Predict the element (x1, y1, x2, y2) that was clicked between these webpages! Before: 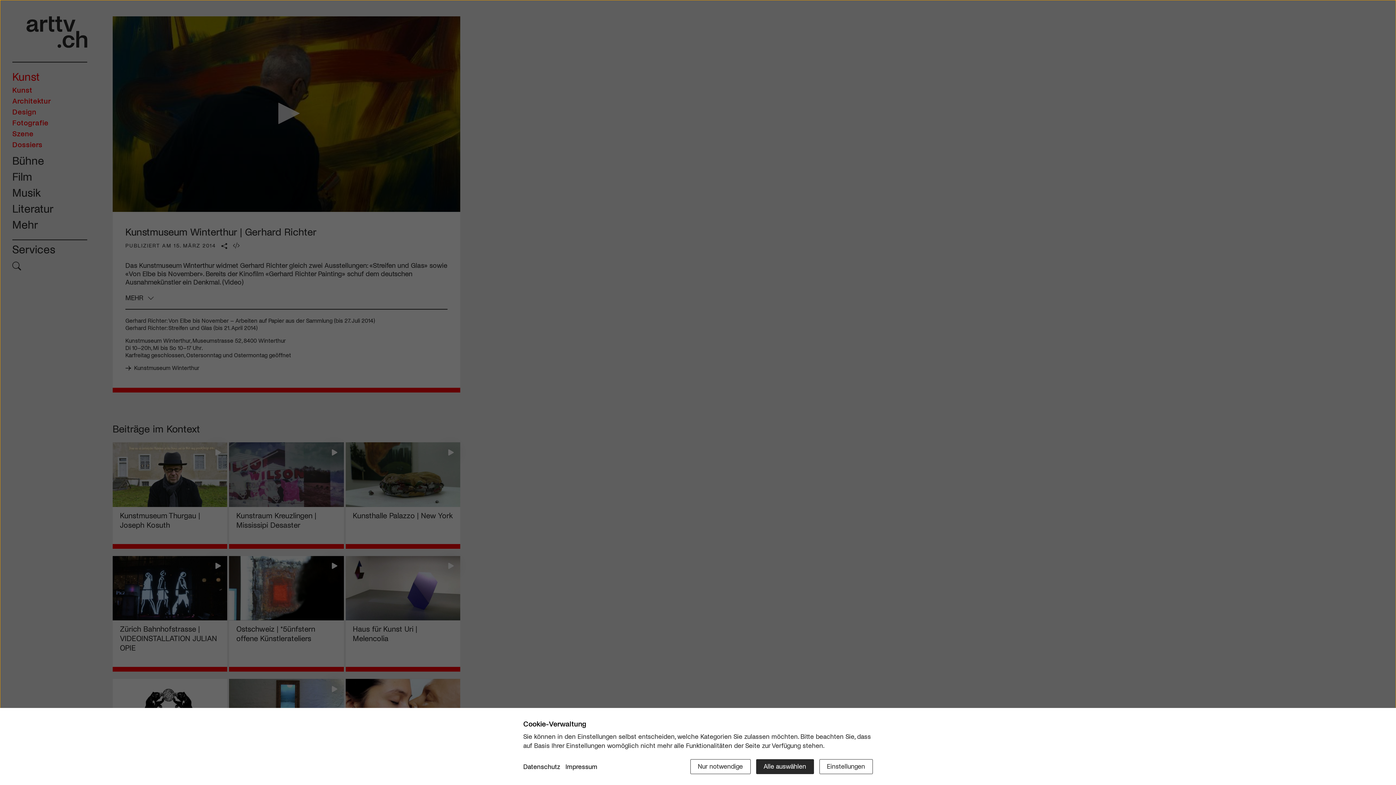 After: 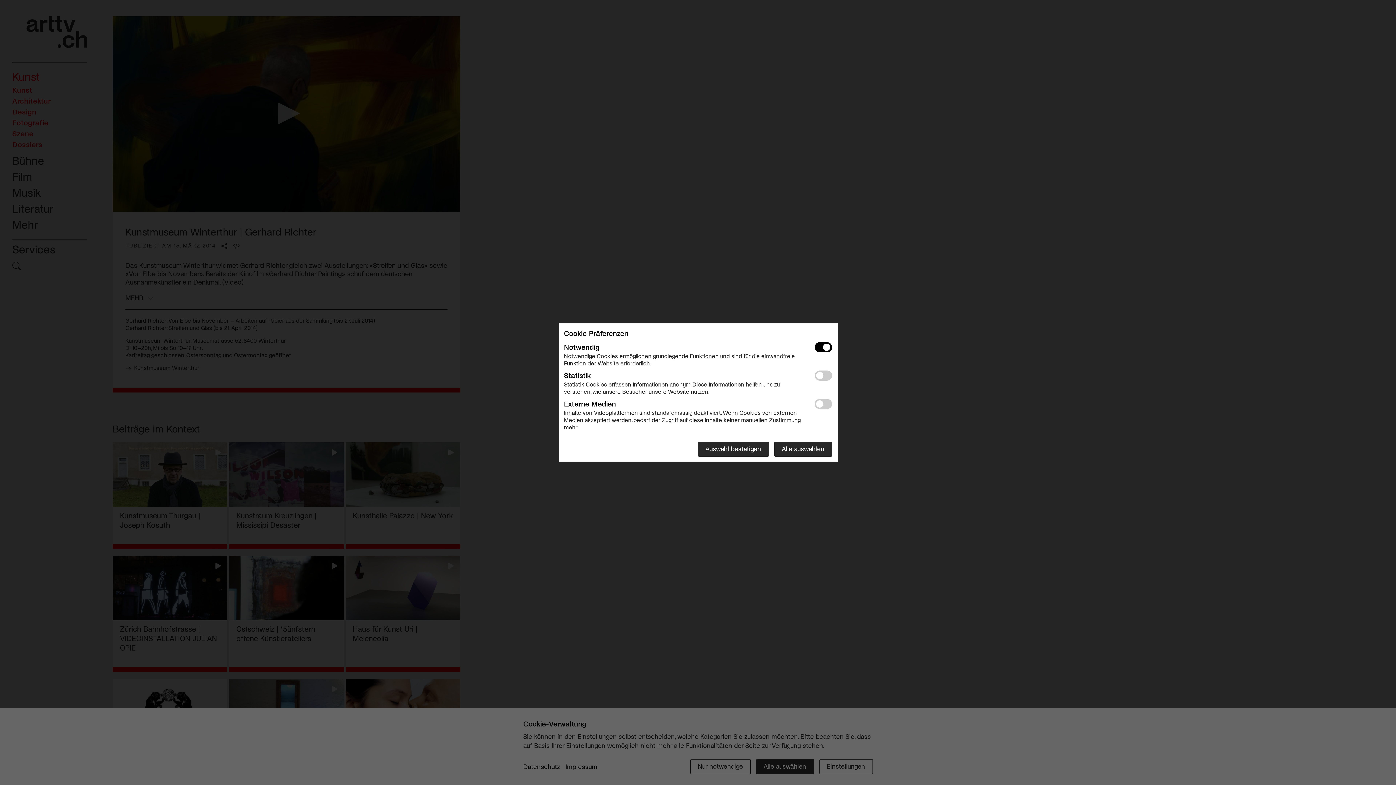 Action: bbox: (819, 759, 872, 774) label: Einstellungen